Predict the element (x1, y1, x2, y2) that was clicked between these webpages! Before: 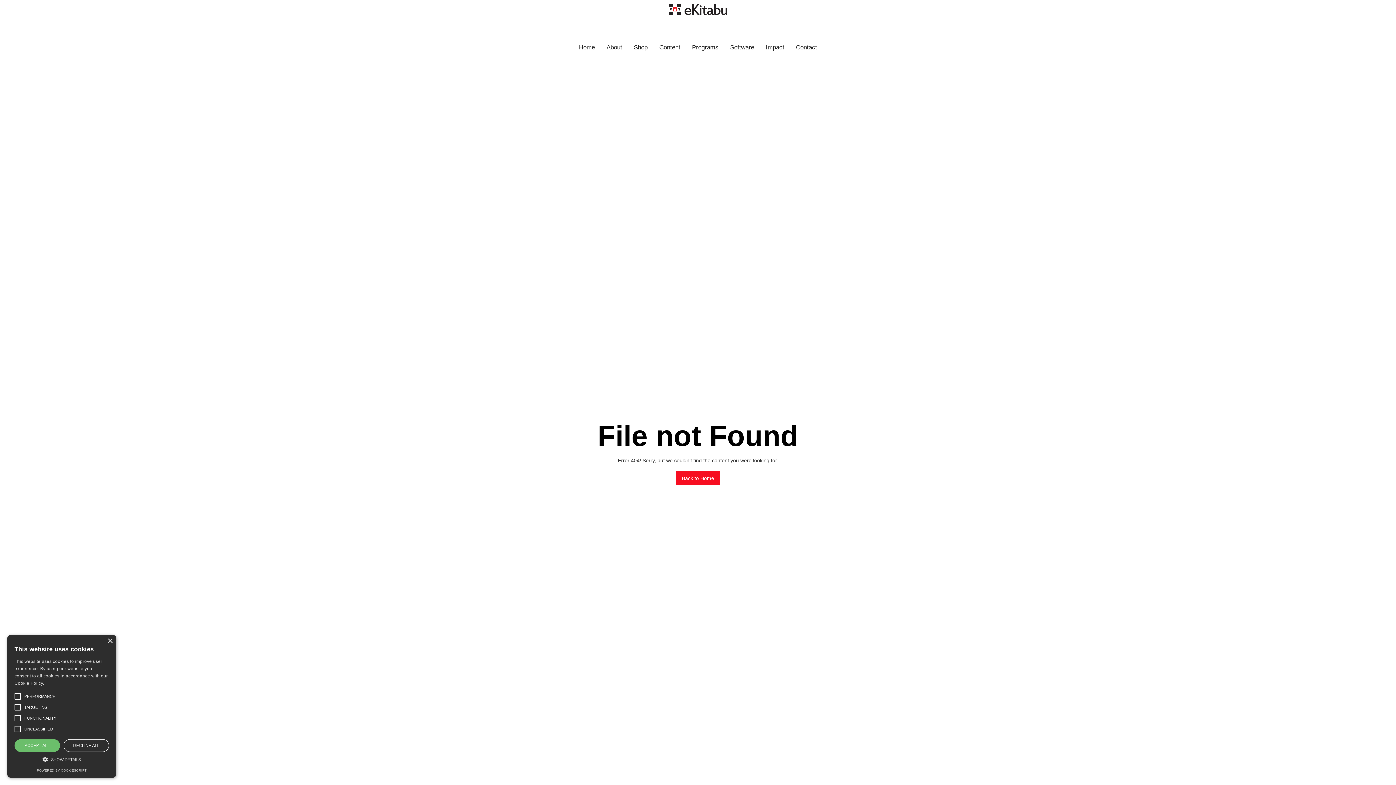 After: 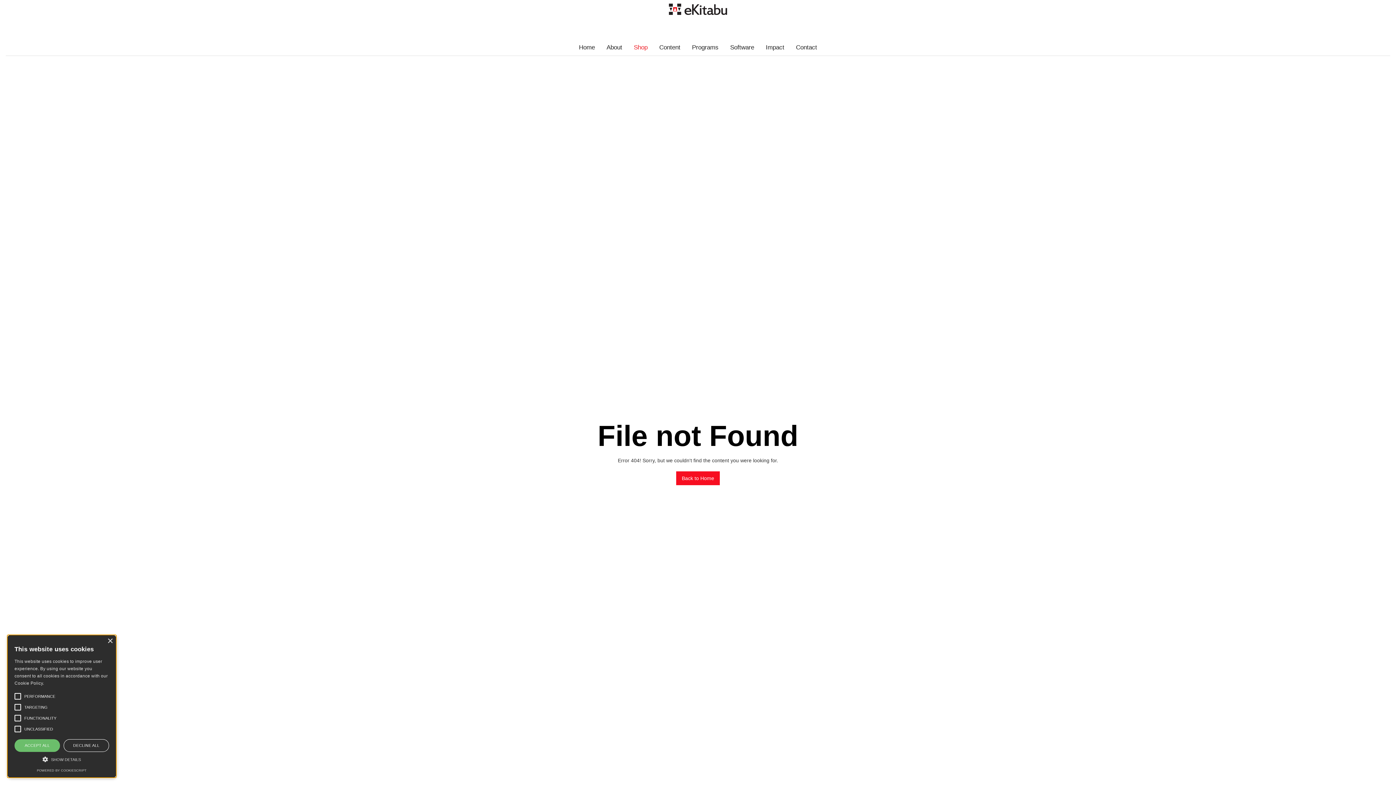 Action: bbox: (634, 38, 647, 57) label: Shop